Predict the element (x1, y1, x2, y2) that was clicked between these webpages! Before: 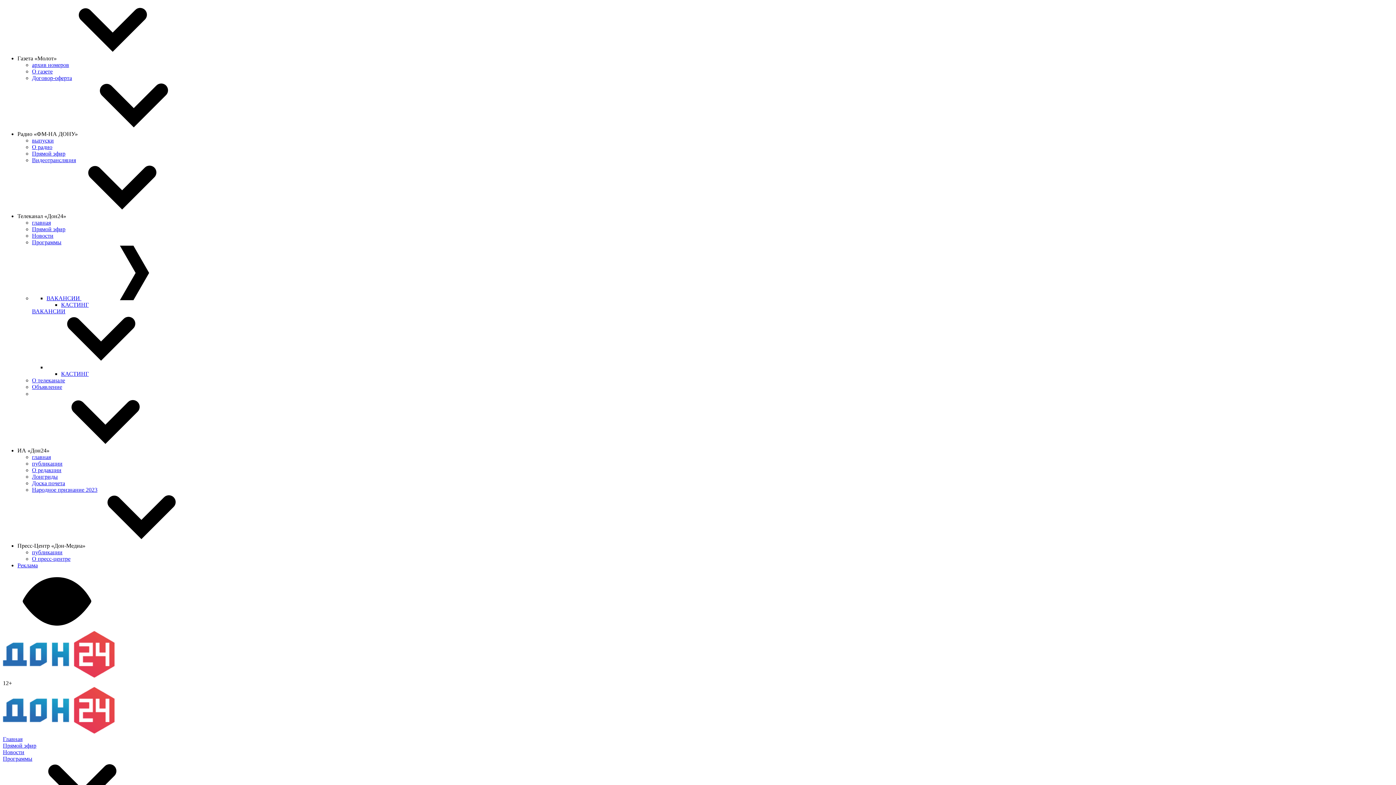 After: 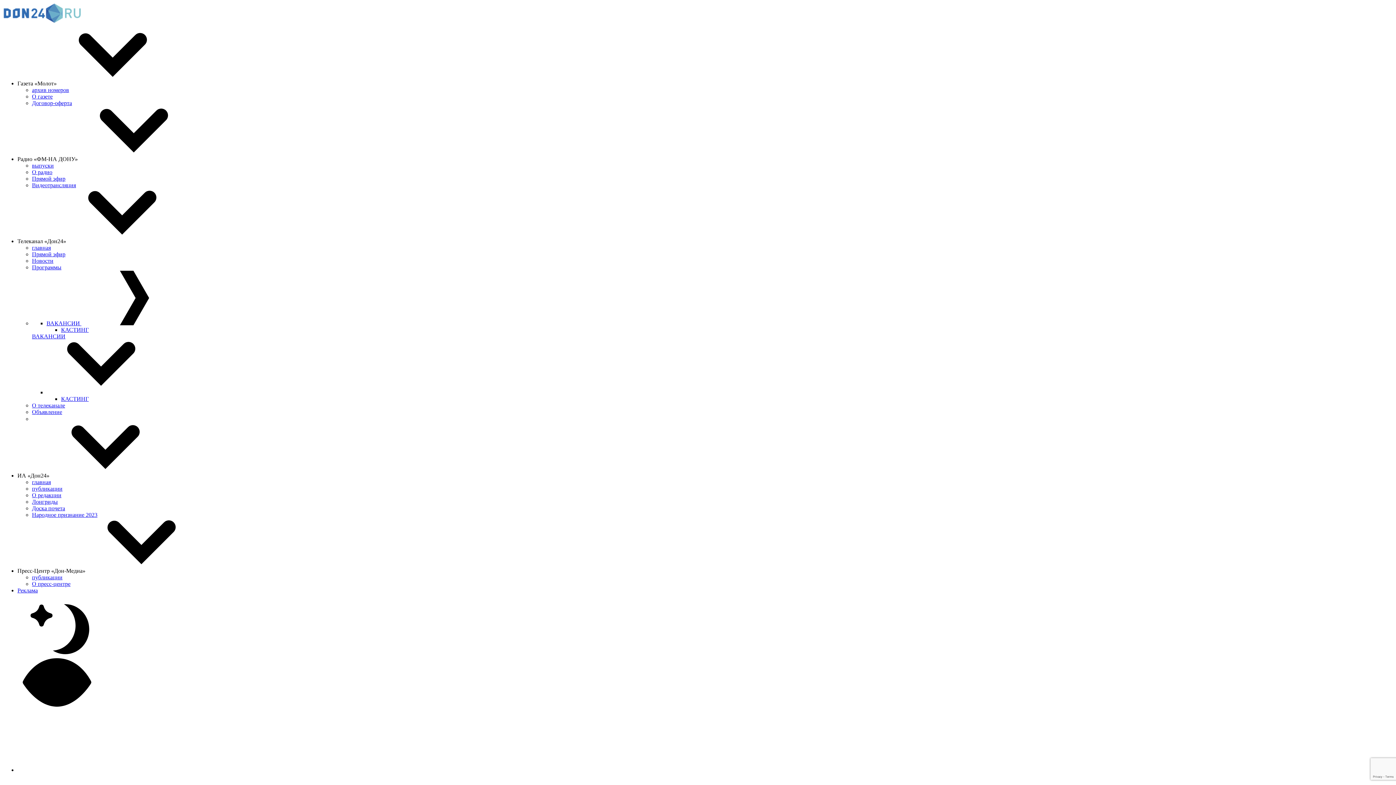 Action: label: публикации bbox: (32, 549, 62, 555)